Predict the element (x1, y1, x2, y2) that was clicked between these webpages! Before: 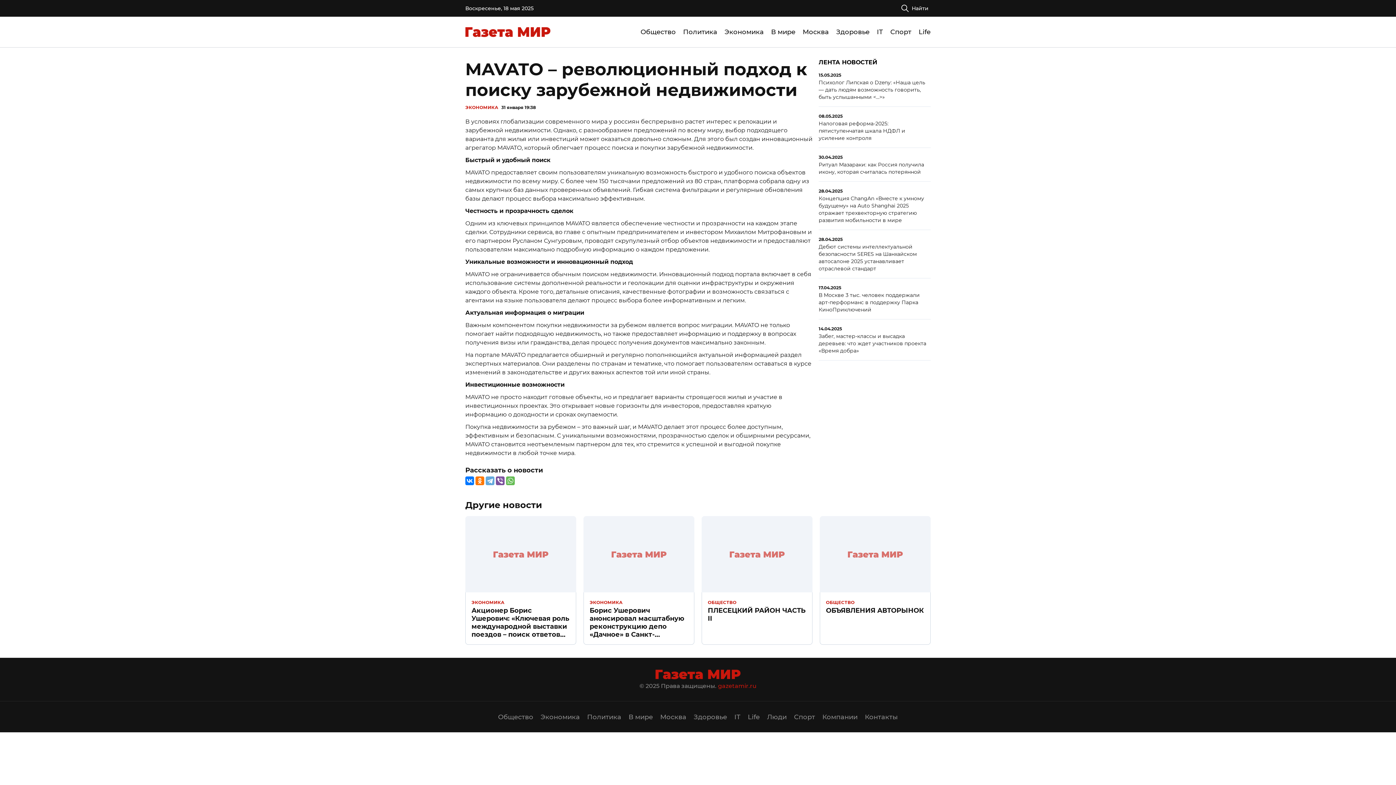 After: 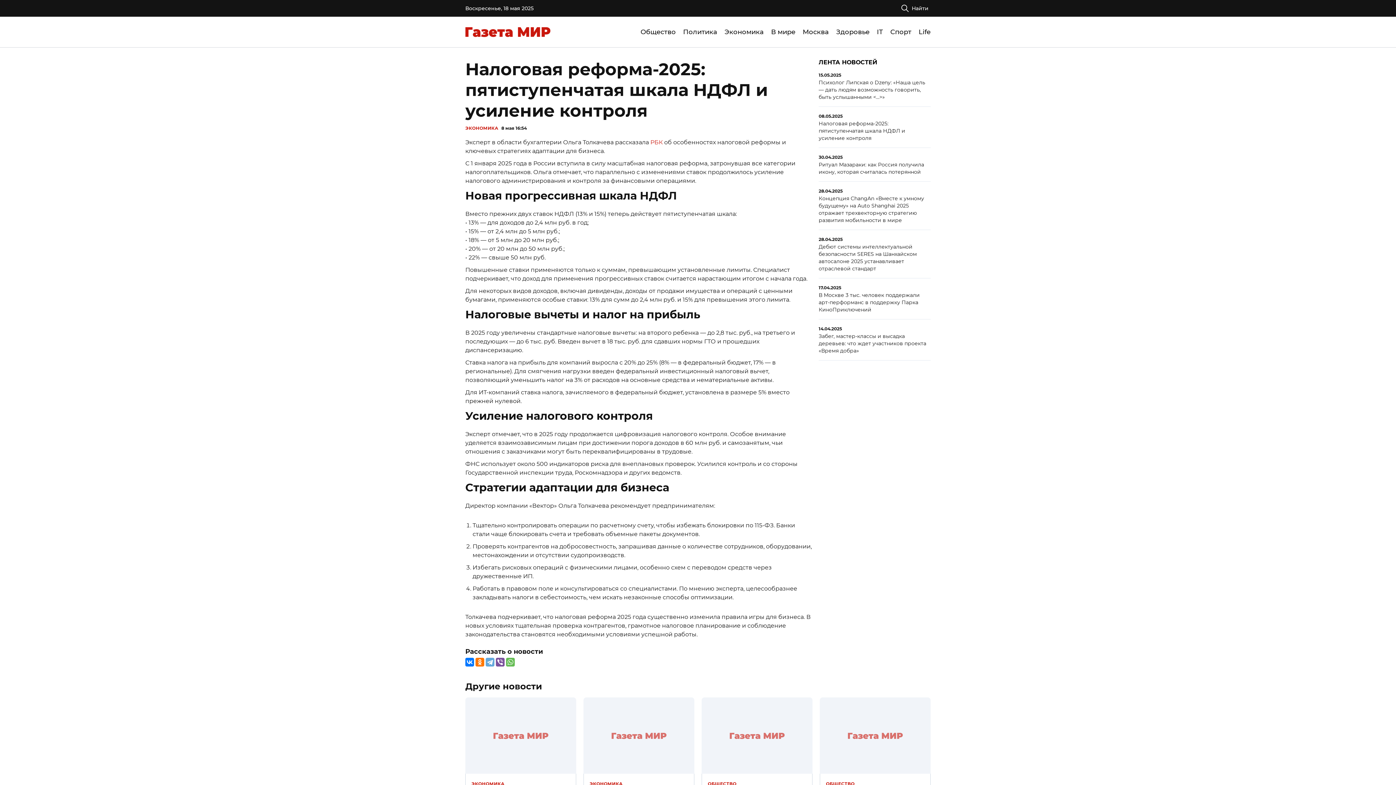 Action: bbox: (818, 120, 930, 141) label: Налоговая реформа-2025: пятиступенчатая шкала НДФЛ и усиление контроля